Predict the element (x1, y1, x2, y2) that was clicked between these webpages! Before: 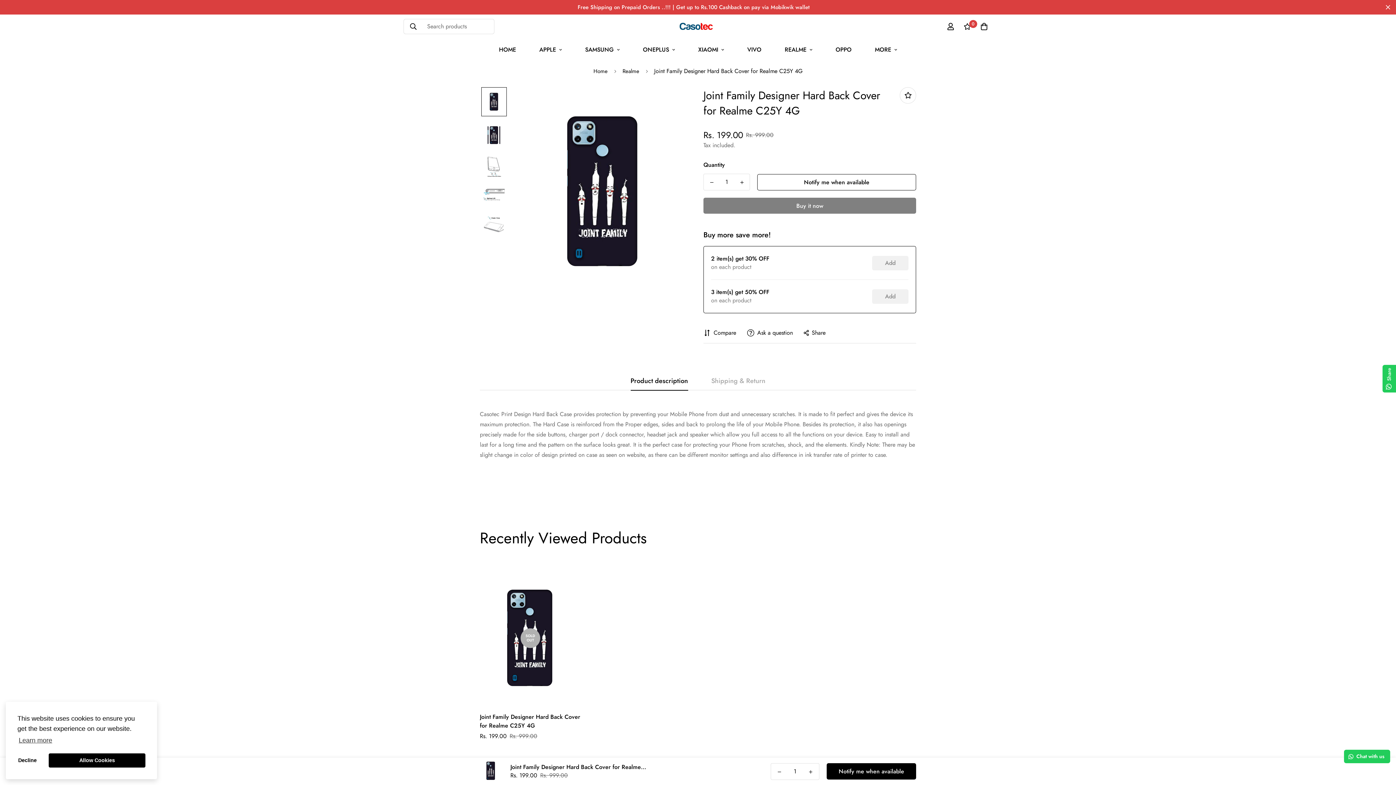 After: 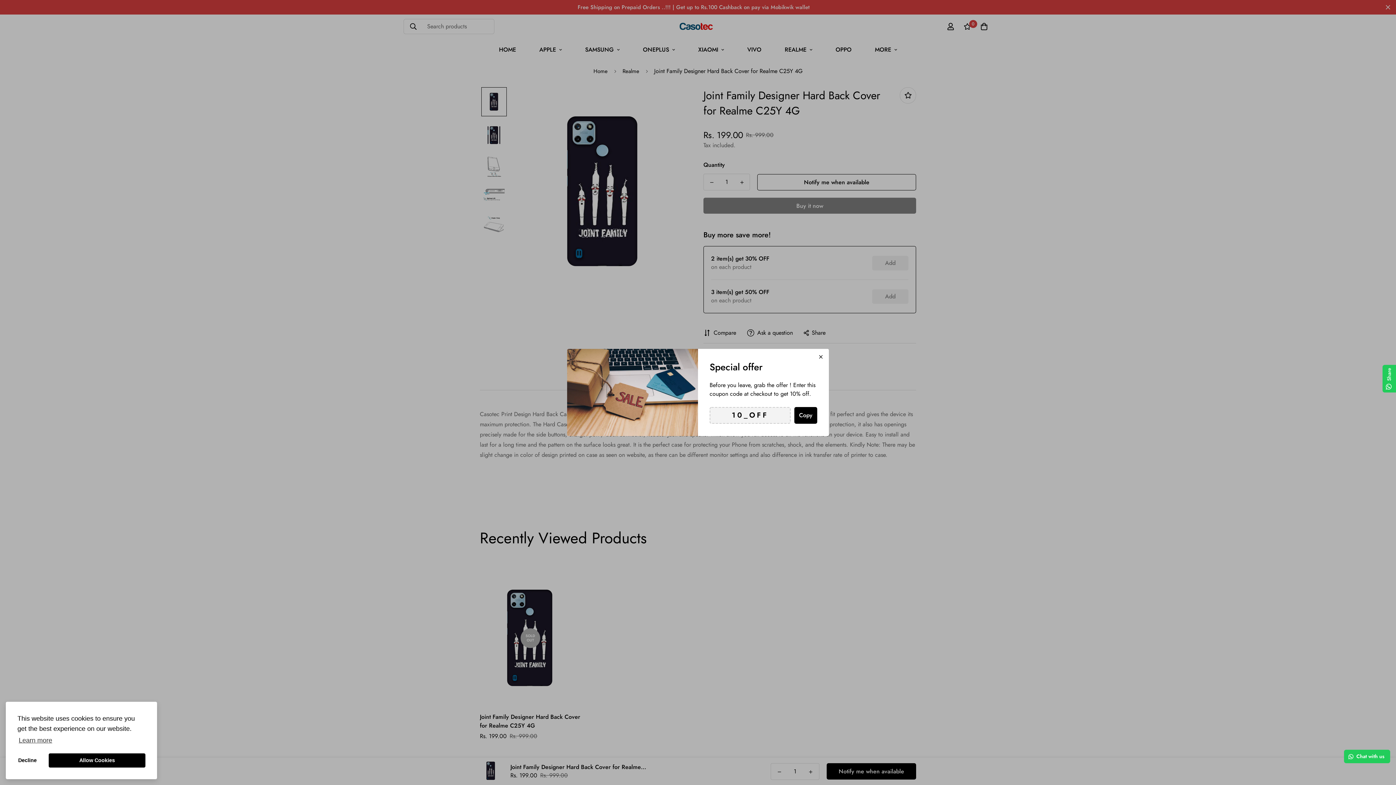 Action: bbox: (704, 174, 719, 190) label: Decrease quantity of Joint Family Designer Hard Back Cover for Realme C25Y 4G by one